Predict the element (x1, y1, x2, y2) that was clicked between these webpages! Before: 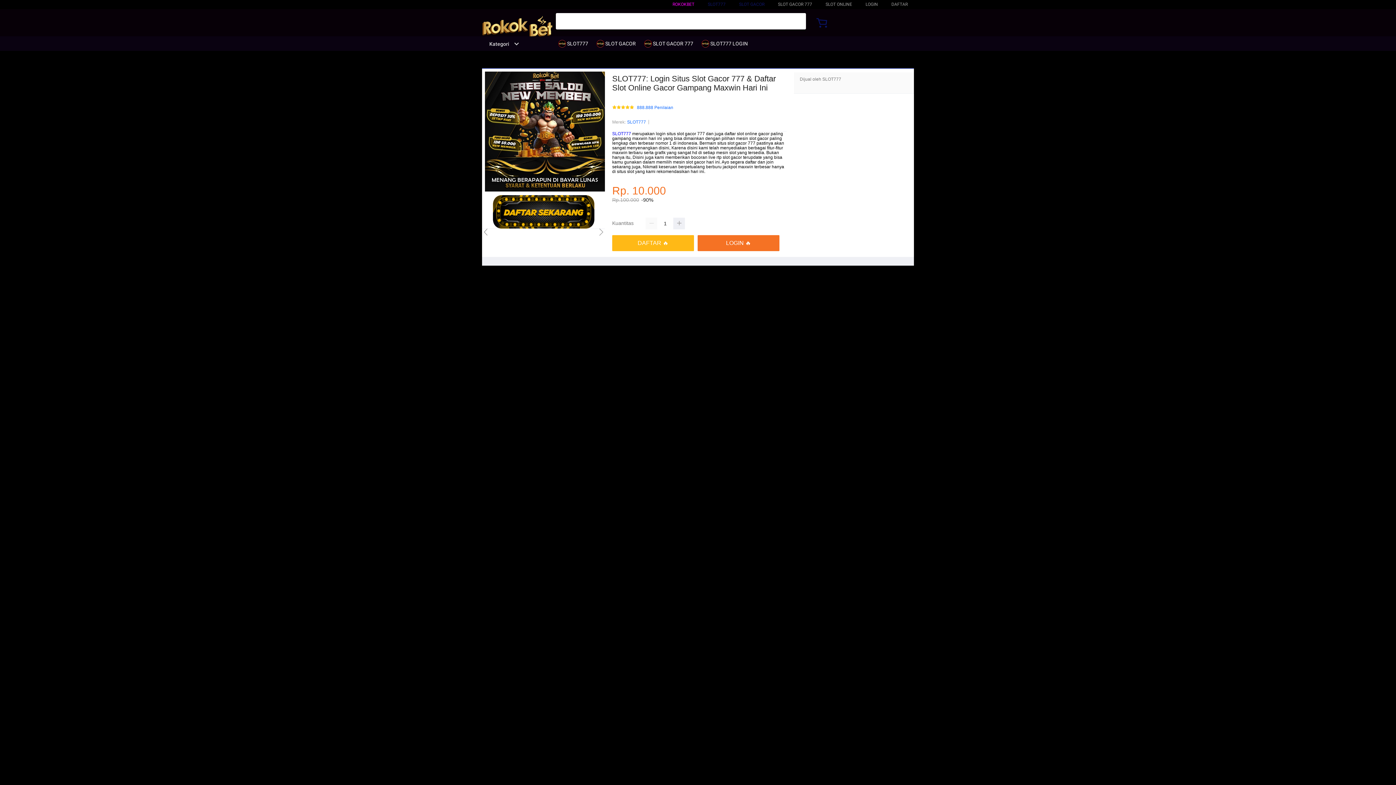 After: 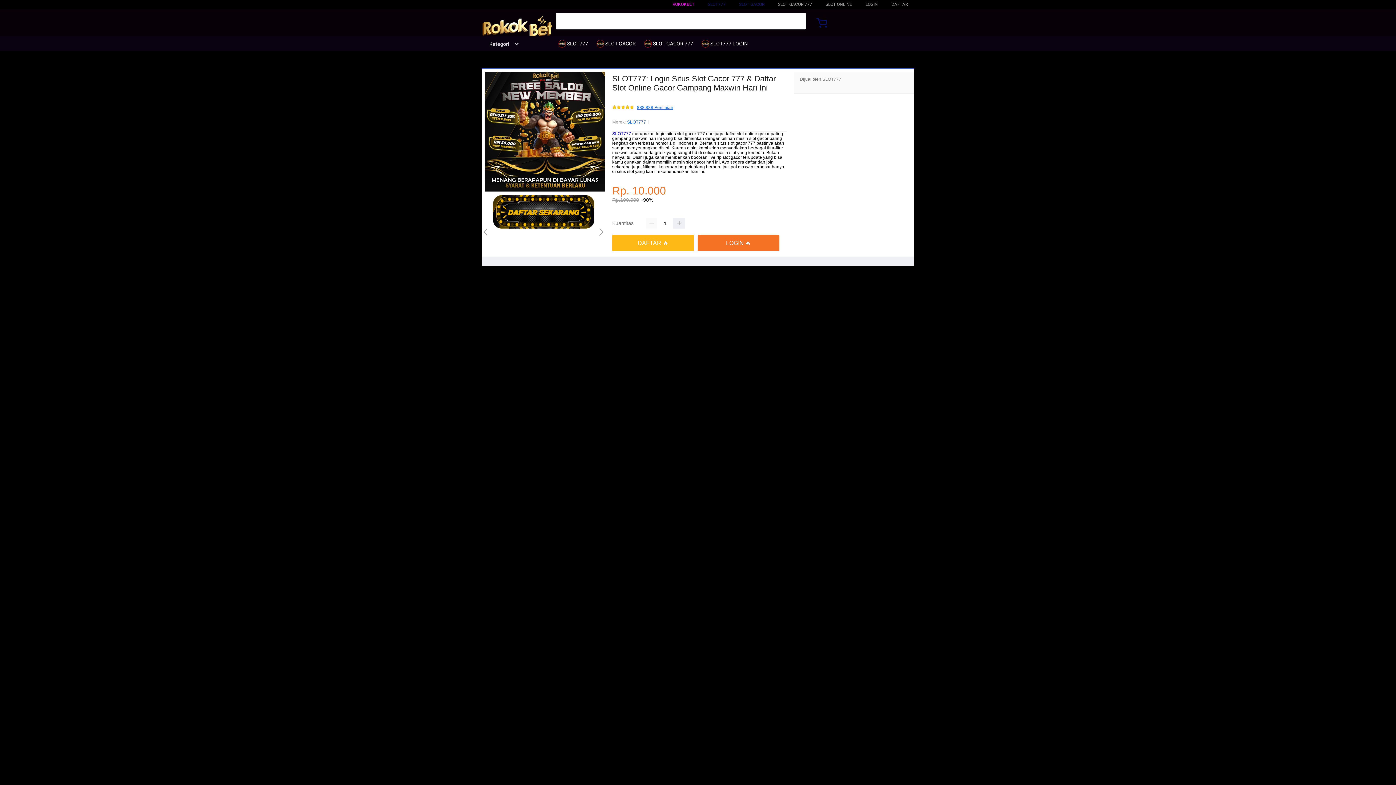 Action: bbox: (637, 105, 673, 110) label: 888.888 Penilaian